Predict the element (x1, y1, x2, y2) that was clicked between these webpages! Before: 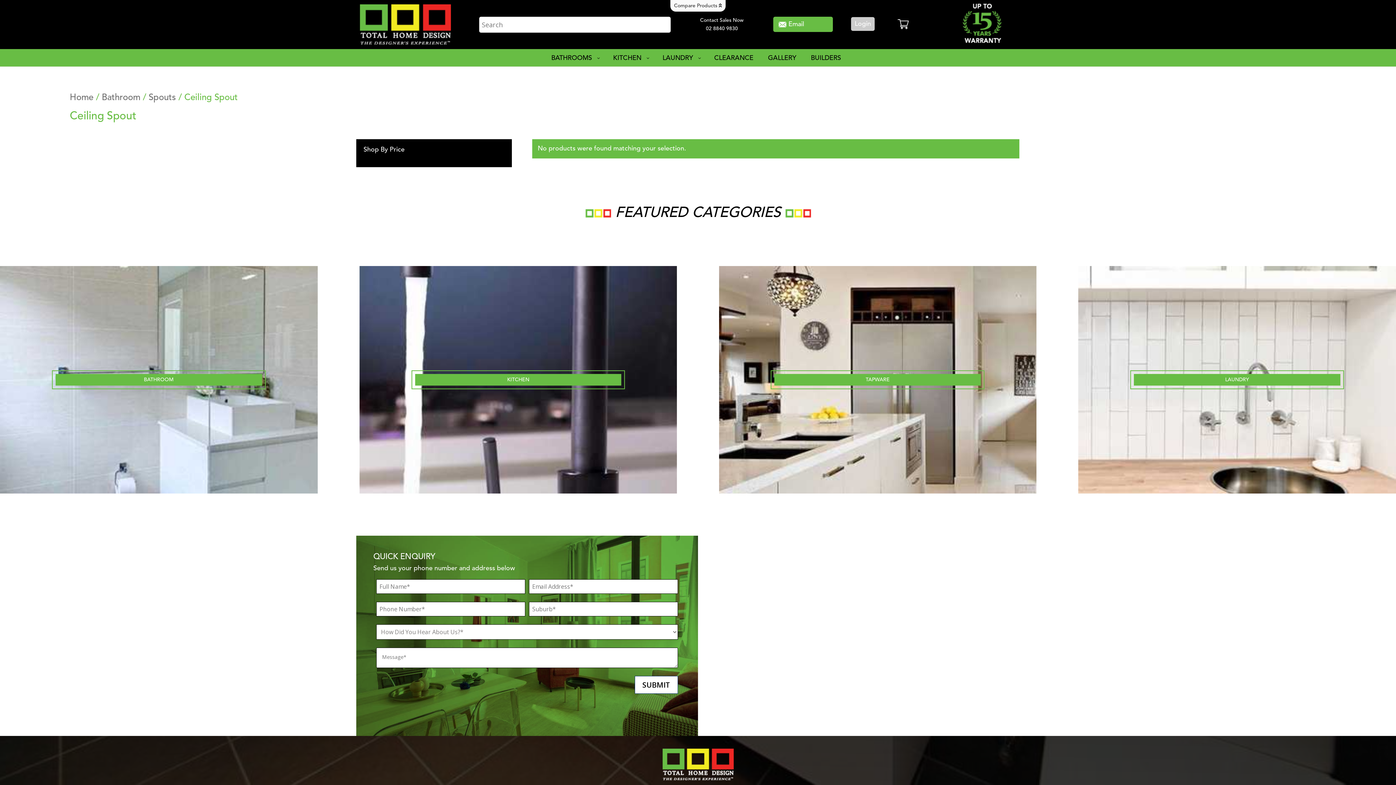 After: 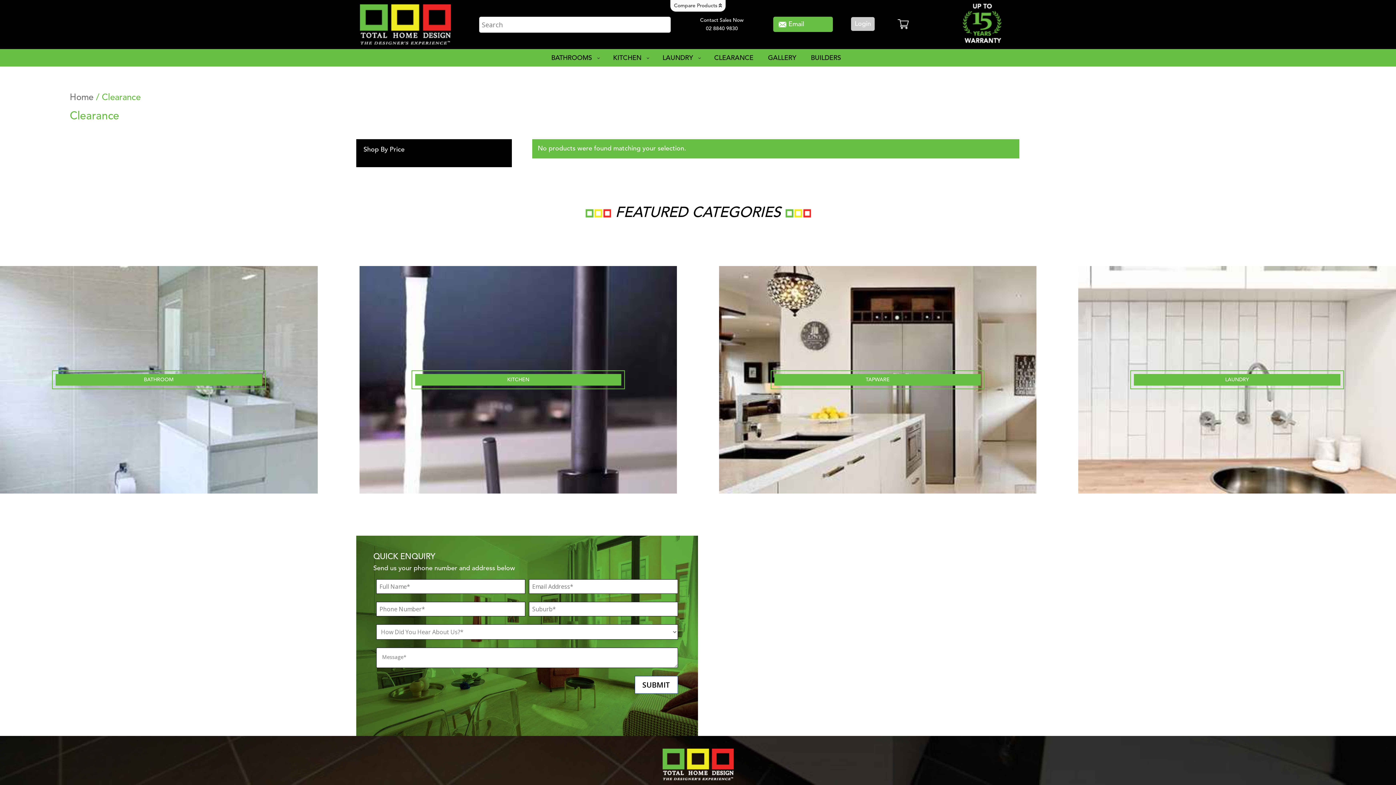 Action: label: CLEARANCE bbox: (708, 49, 759, 67)